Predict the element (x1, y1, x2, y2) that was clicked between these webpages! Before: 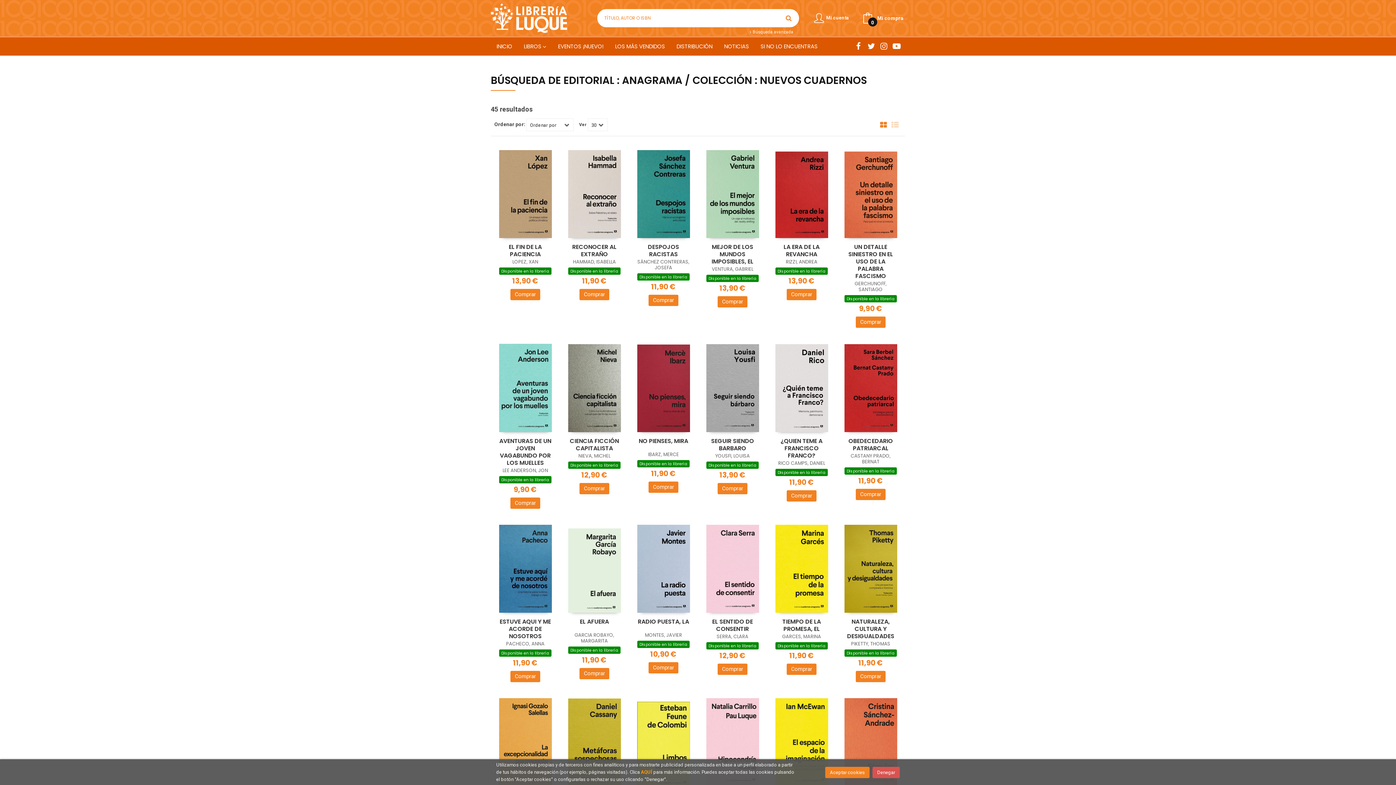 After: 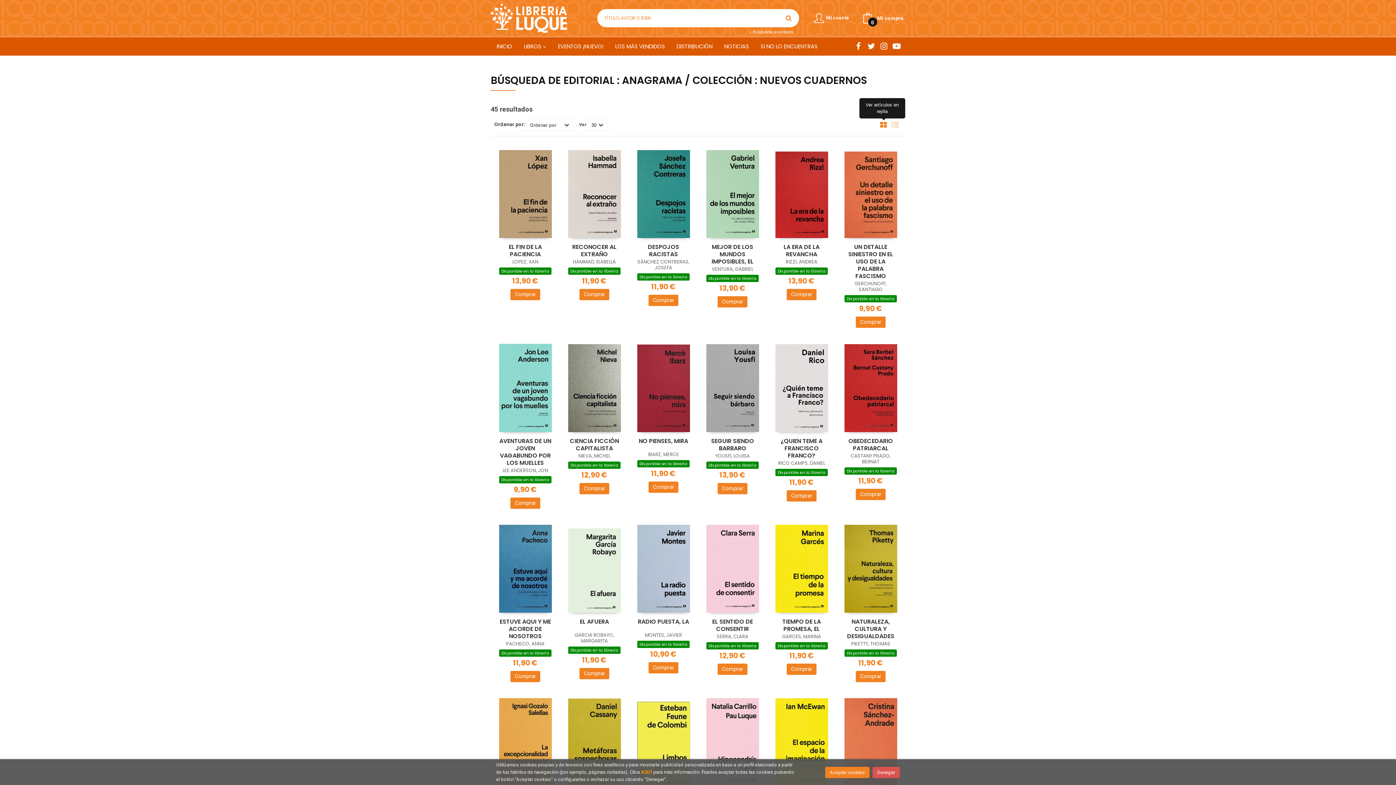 Action: bbox: (880, 121, 887, 128)